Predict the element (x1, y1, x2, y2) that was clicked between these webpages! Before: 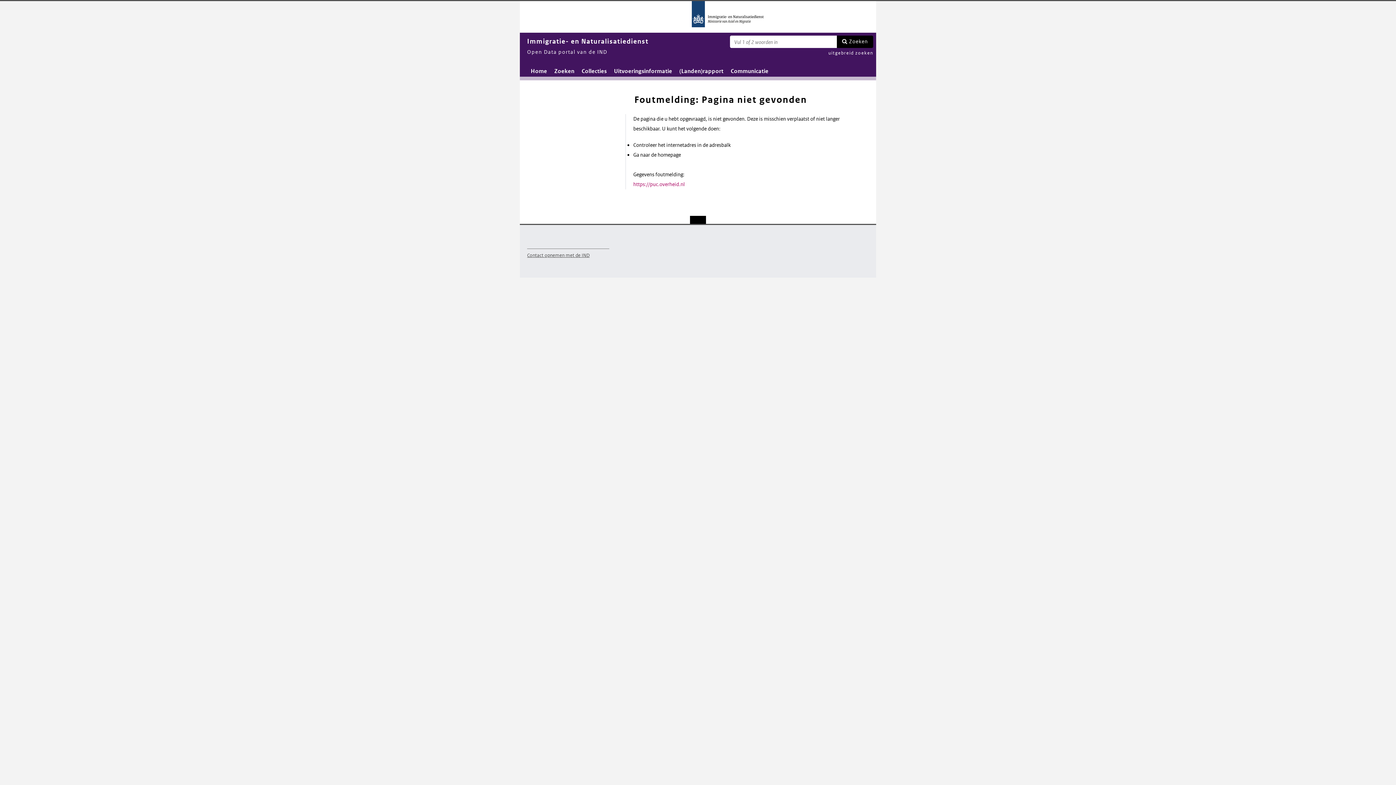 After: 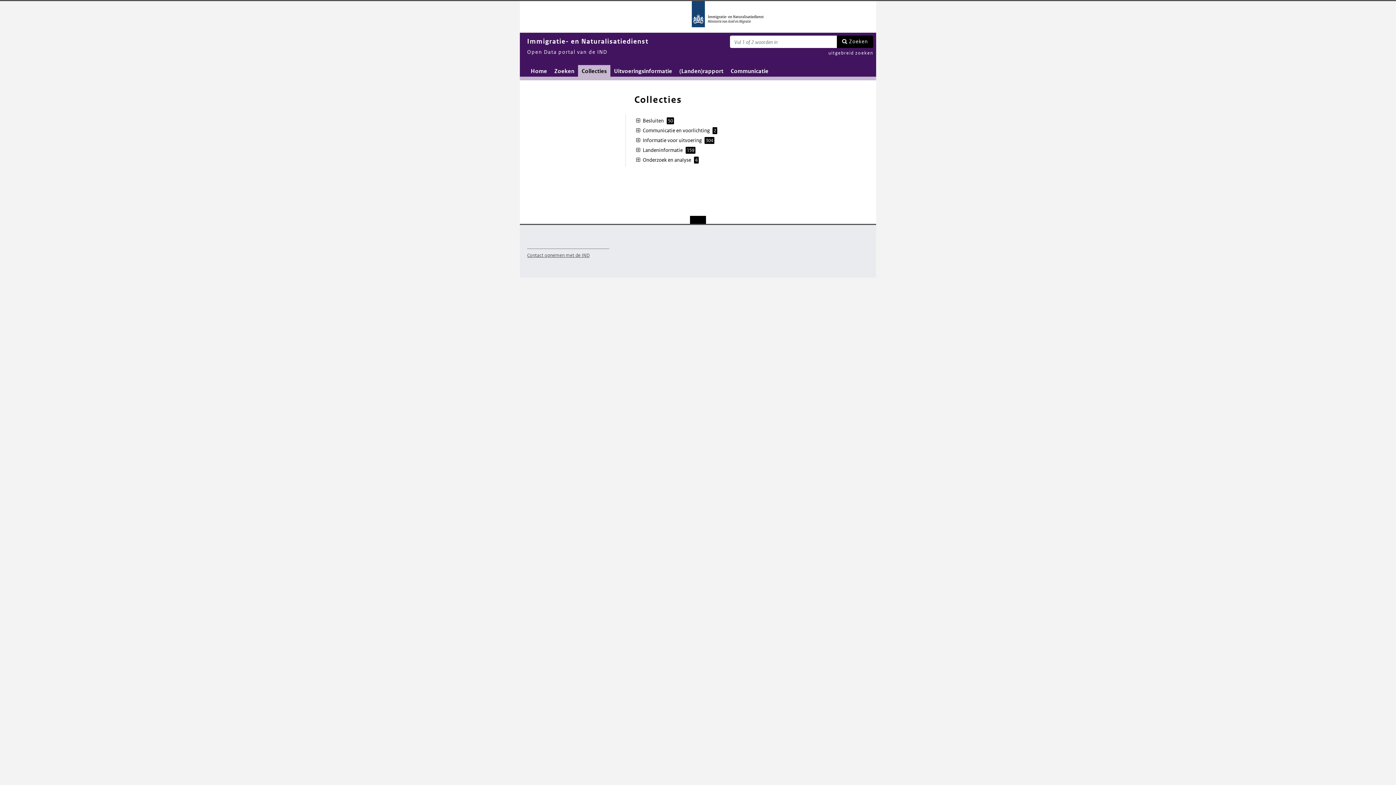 Action: bbox: (578, 65, 610, 76) label: Collecties